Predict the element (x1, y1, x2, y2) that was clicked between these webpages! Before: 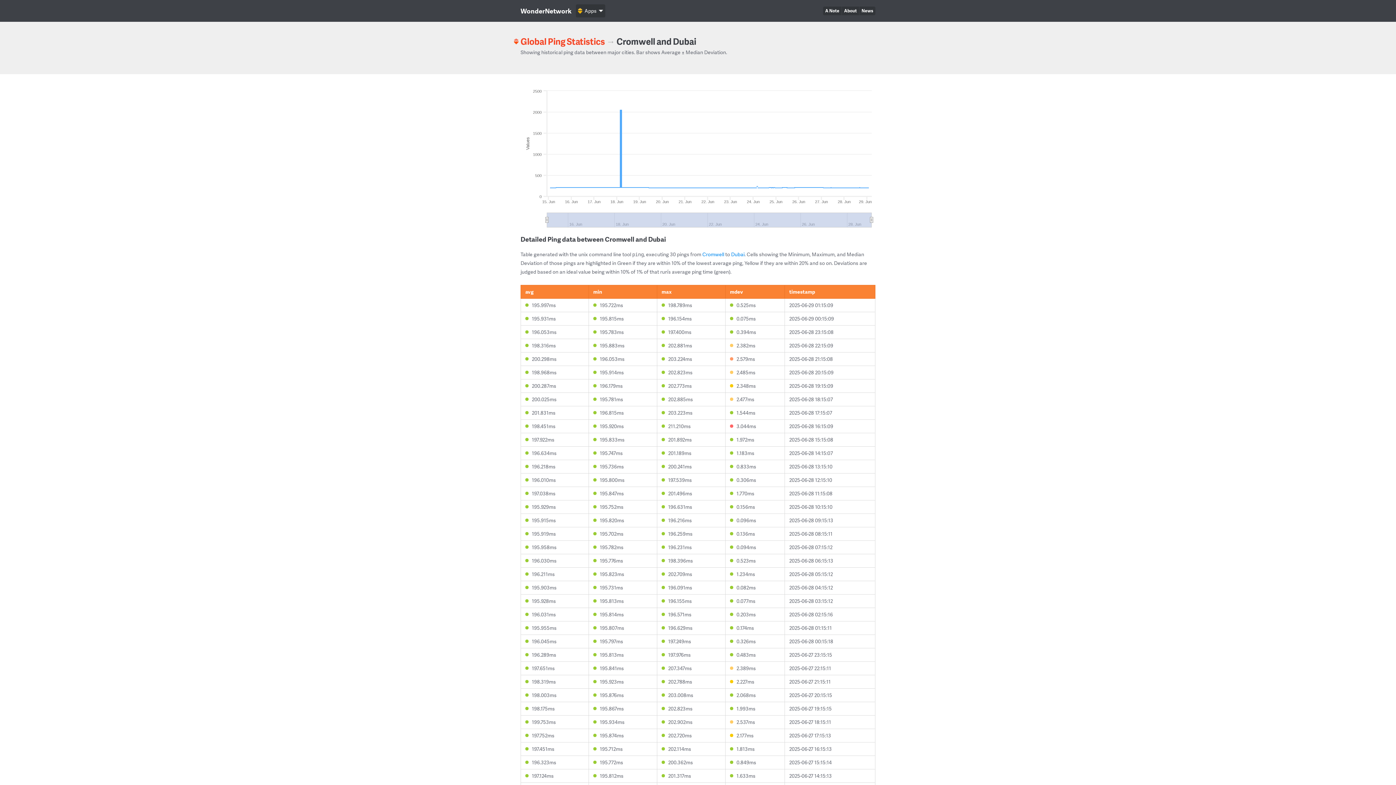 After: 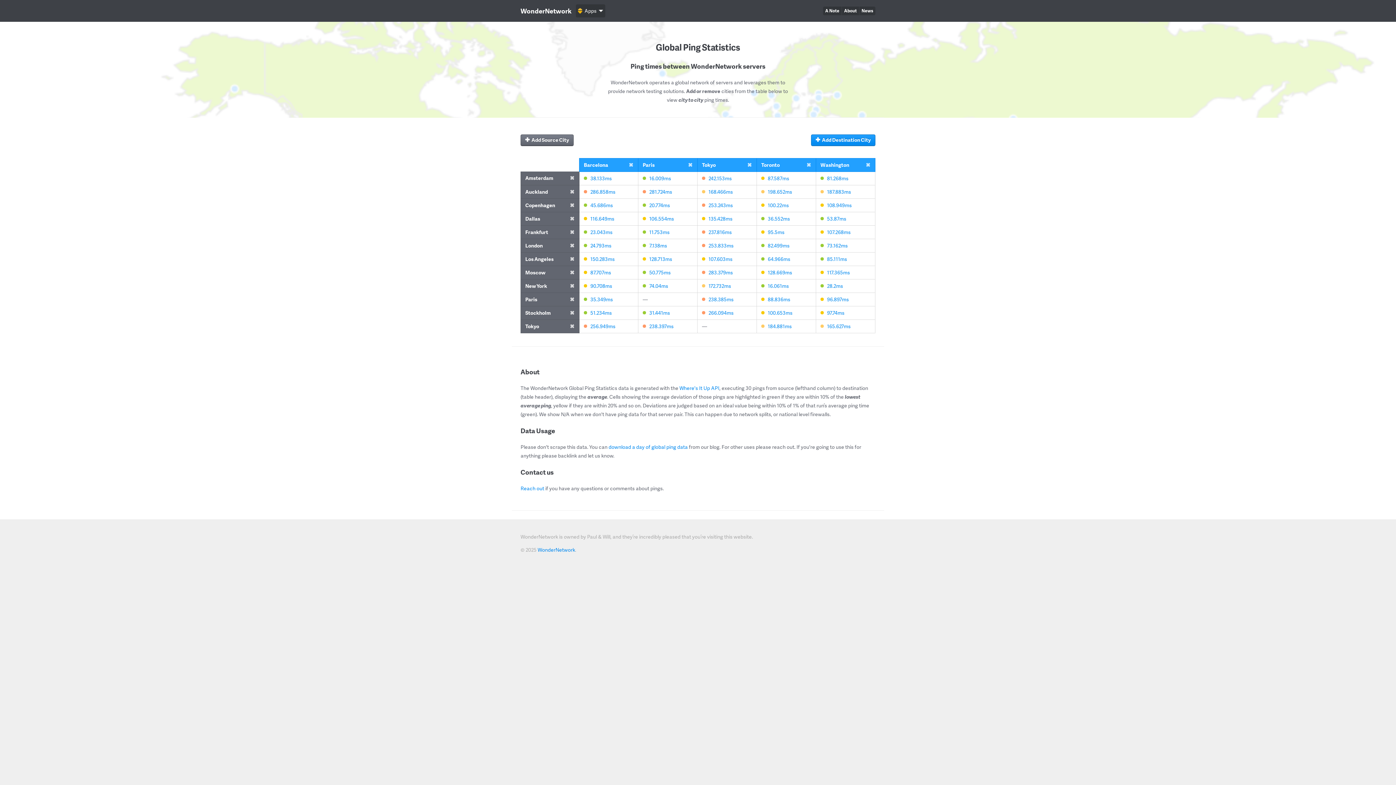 Action: label: Global Ping Statistics bbox: (514, 35, 605, 47)